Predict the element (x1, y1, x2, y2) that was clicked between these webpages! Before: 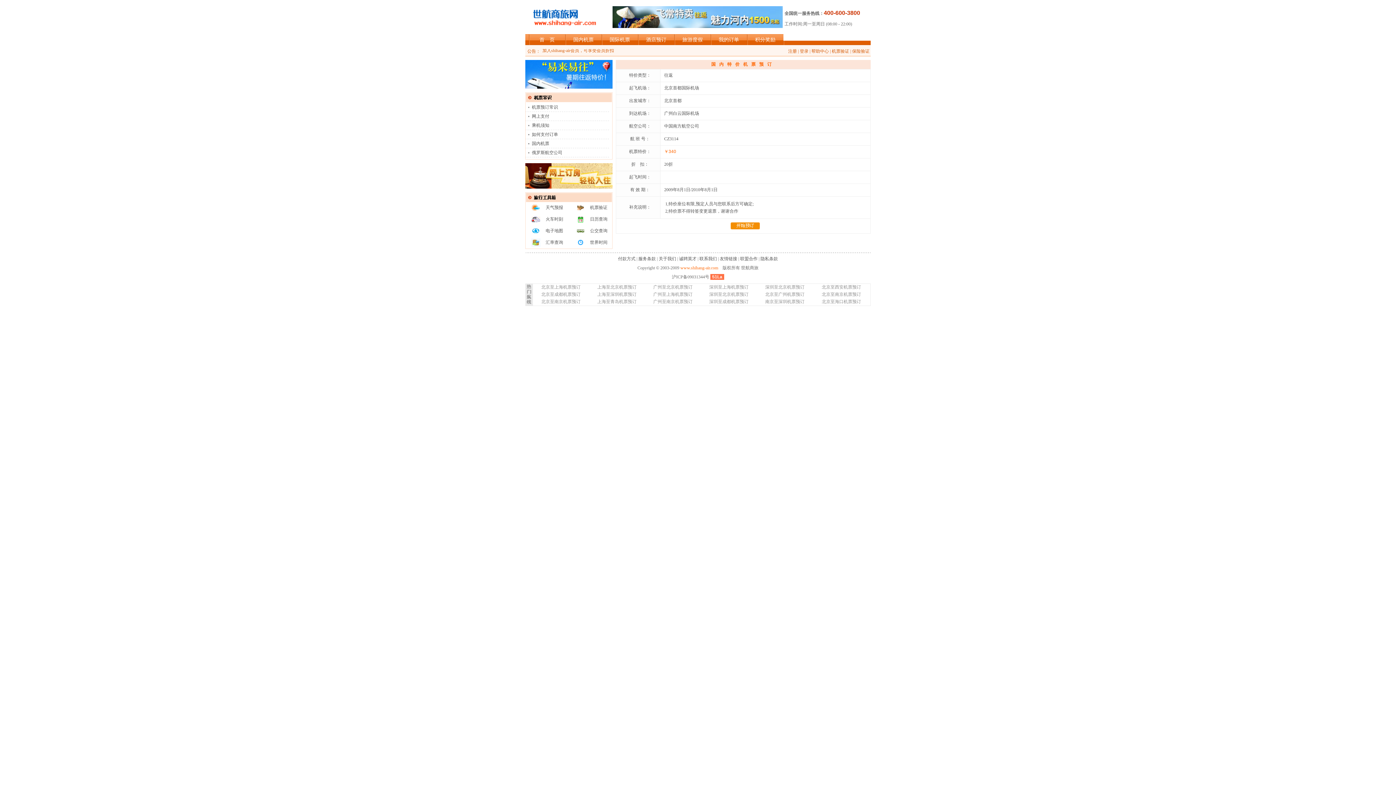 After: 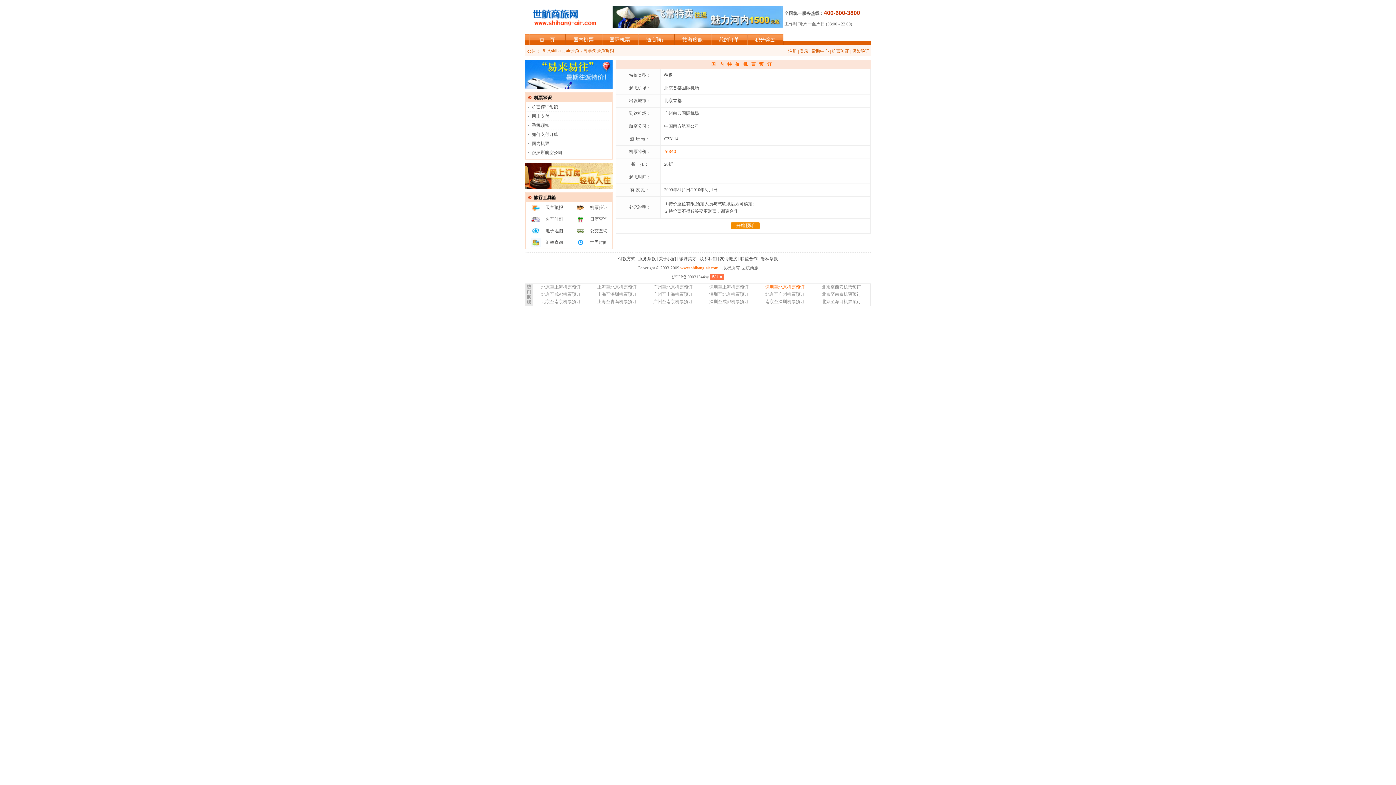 Action: bbox: (765, 284, 804, 289) label: 深圳至北京机票预订